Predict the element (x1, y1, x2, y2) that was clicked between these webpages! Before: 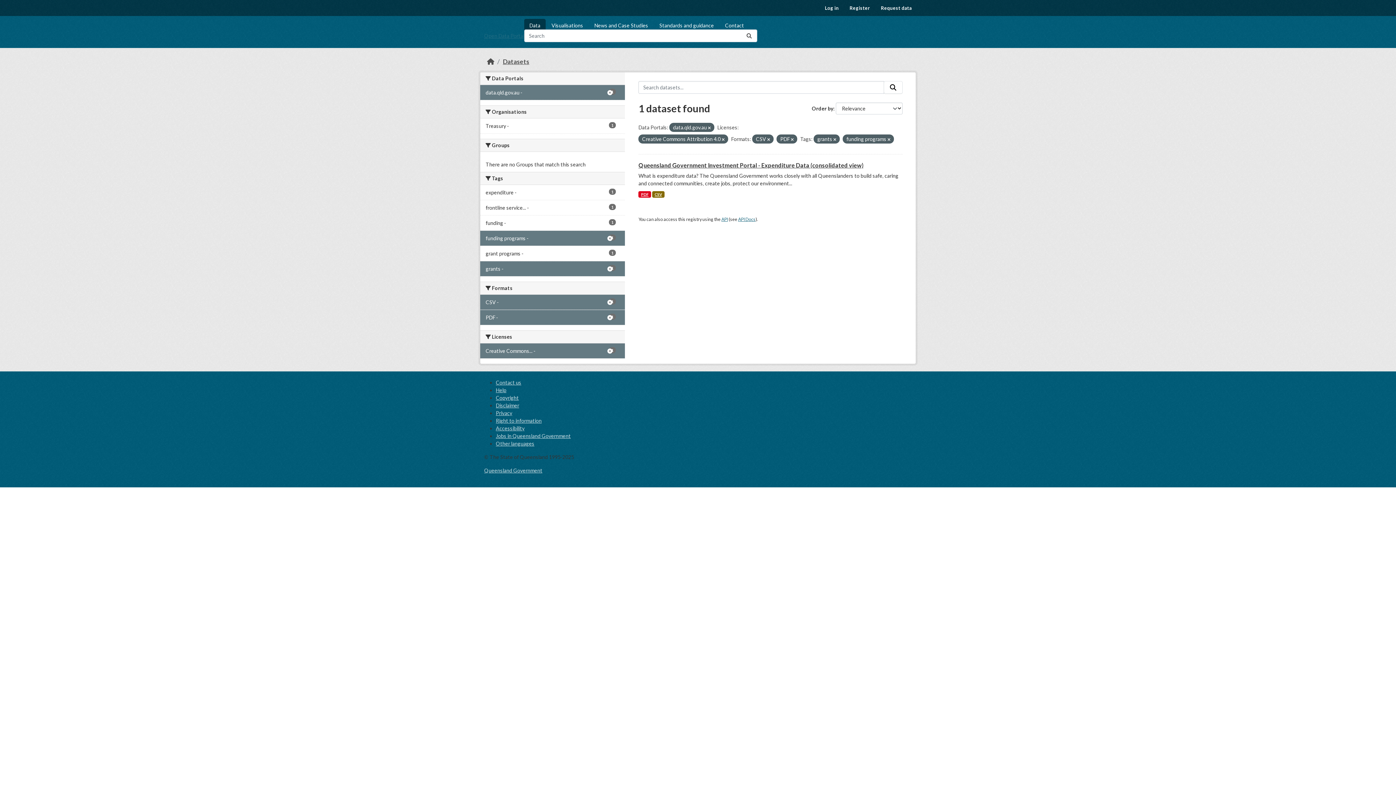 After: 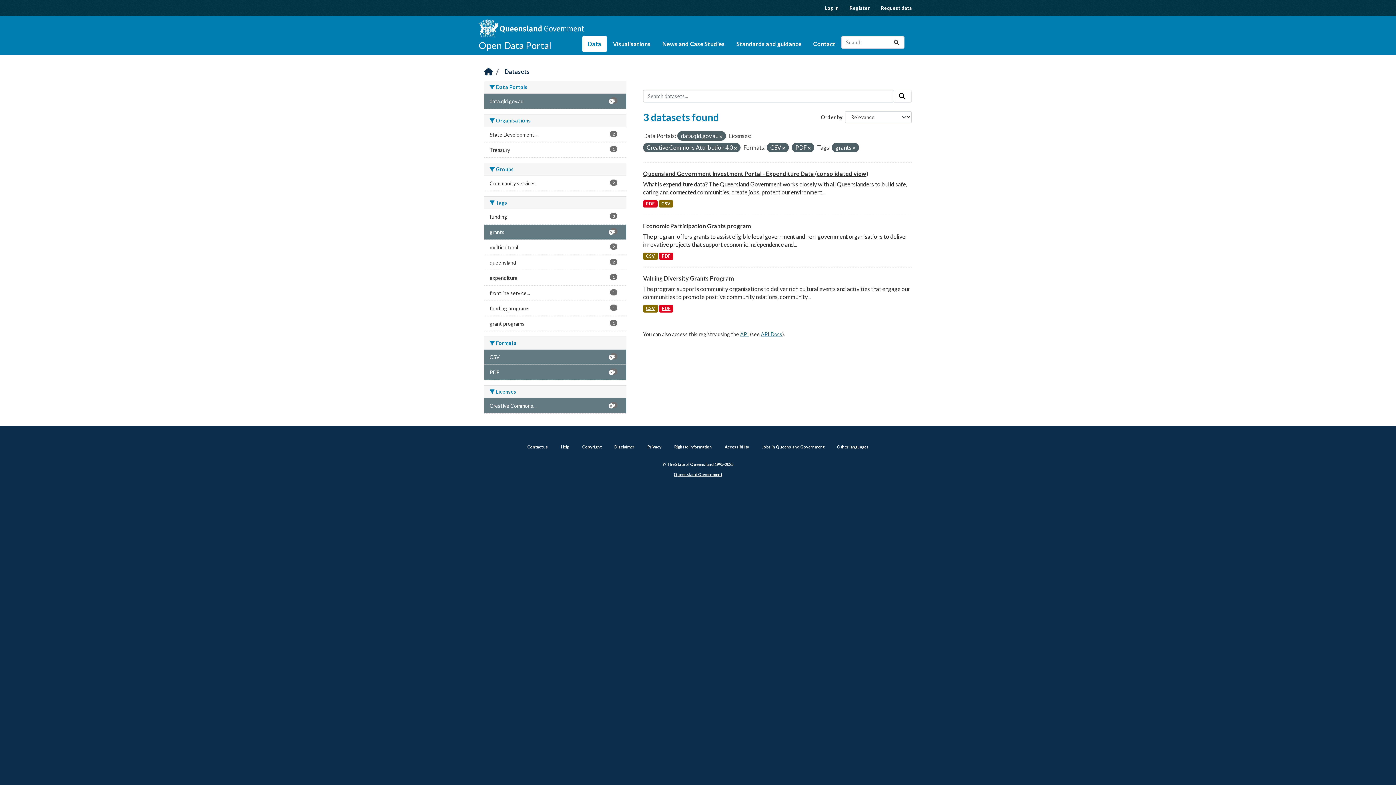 Action: label: funding programs -
1 bbox: (480, 230, 625, 245)